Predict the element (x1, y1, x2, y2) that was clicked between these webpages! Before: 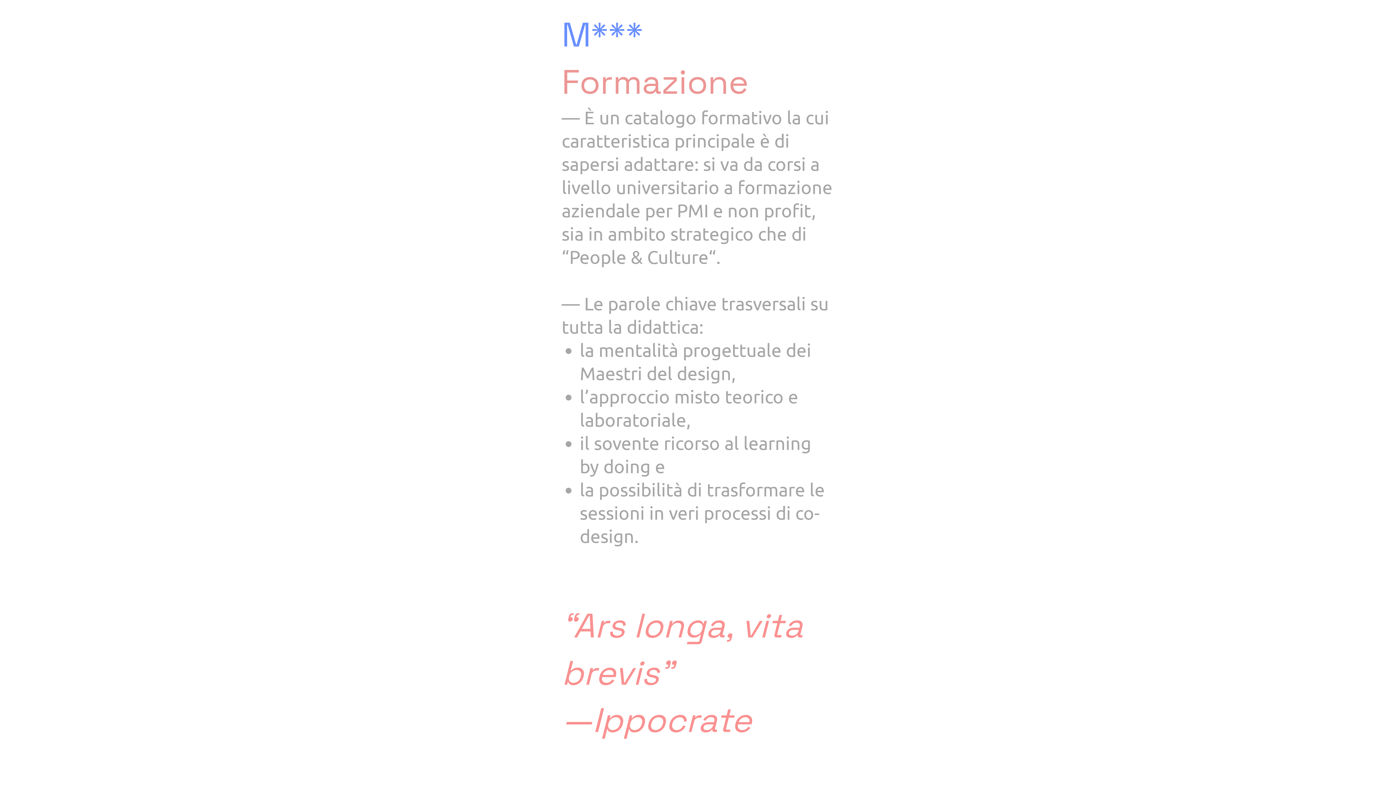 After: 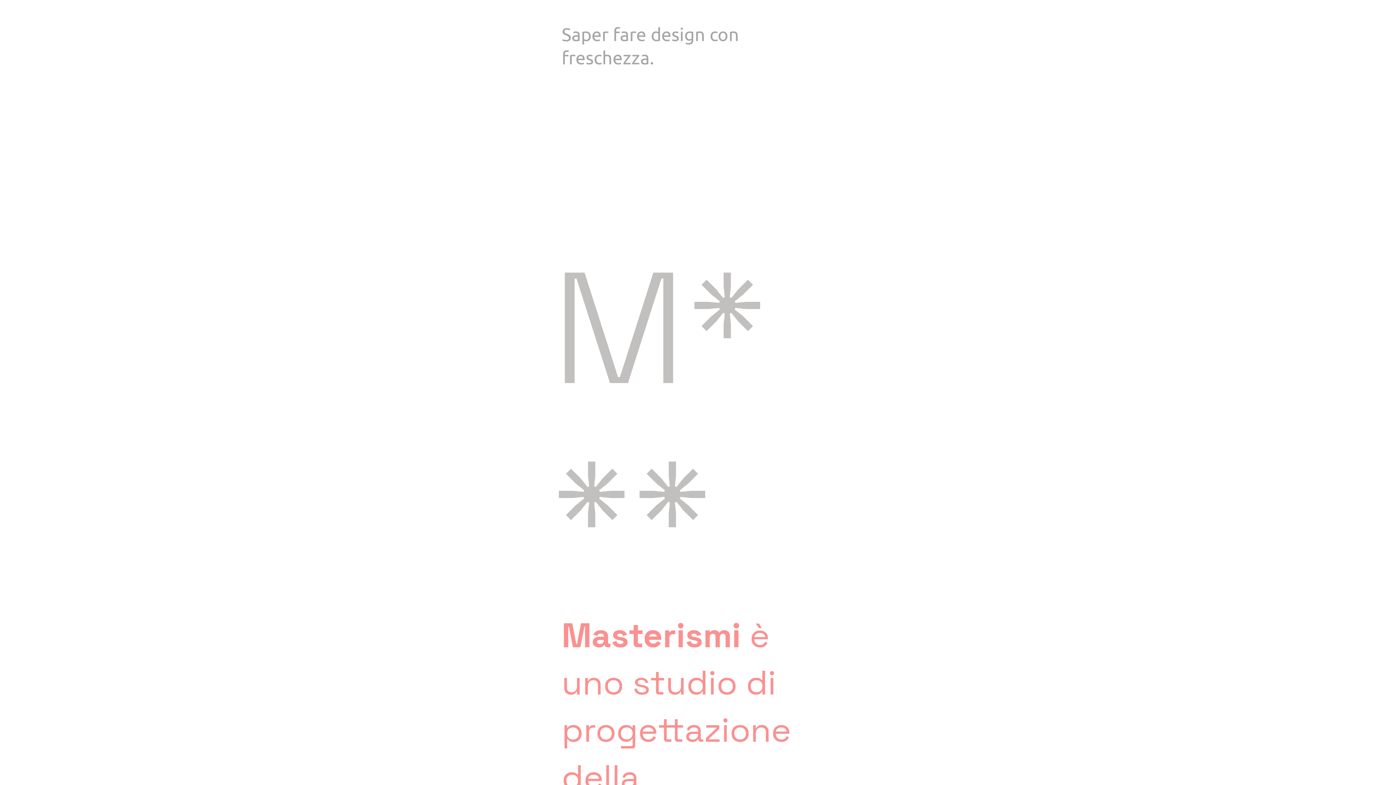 Action: bbox: (561, 13, 643, 59) label: M***
